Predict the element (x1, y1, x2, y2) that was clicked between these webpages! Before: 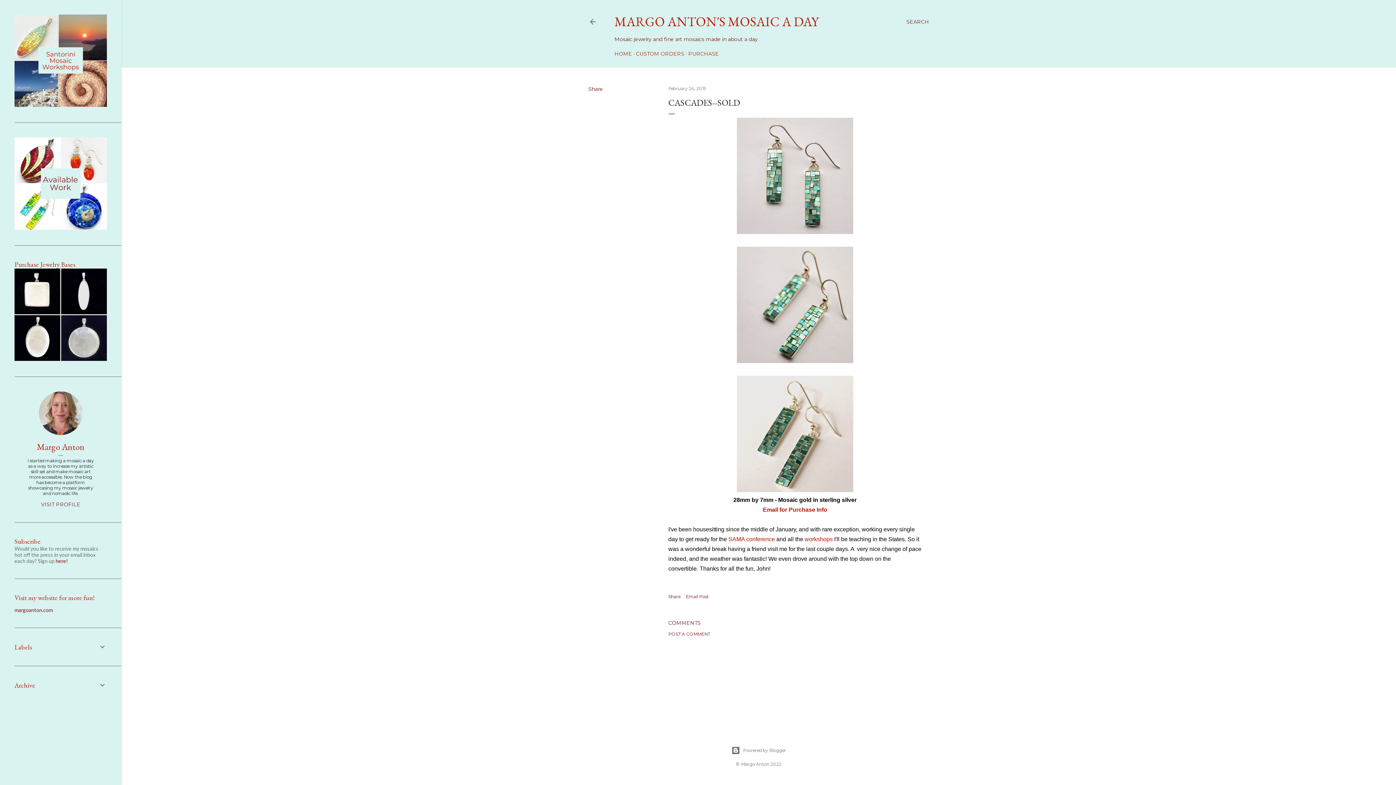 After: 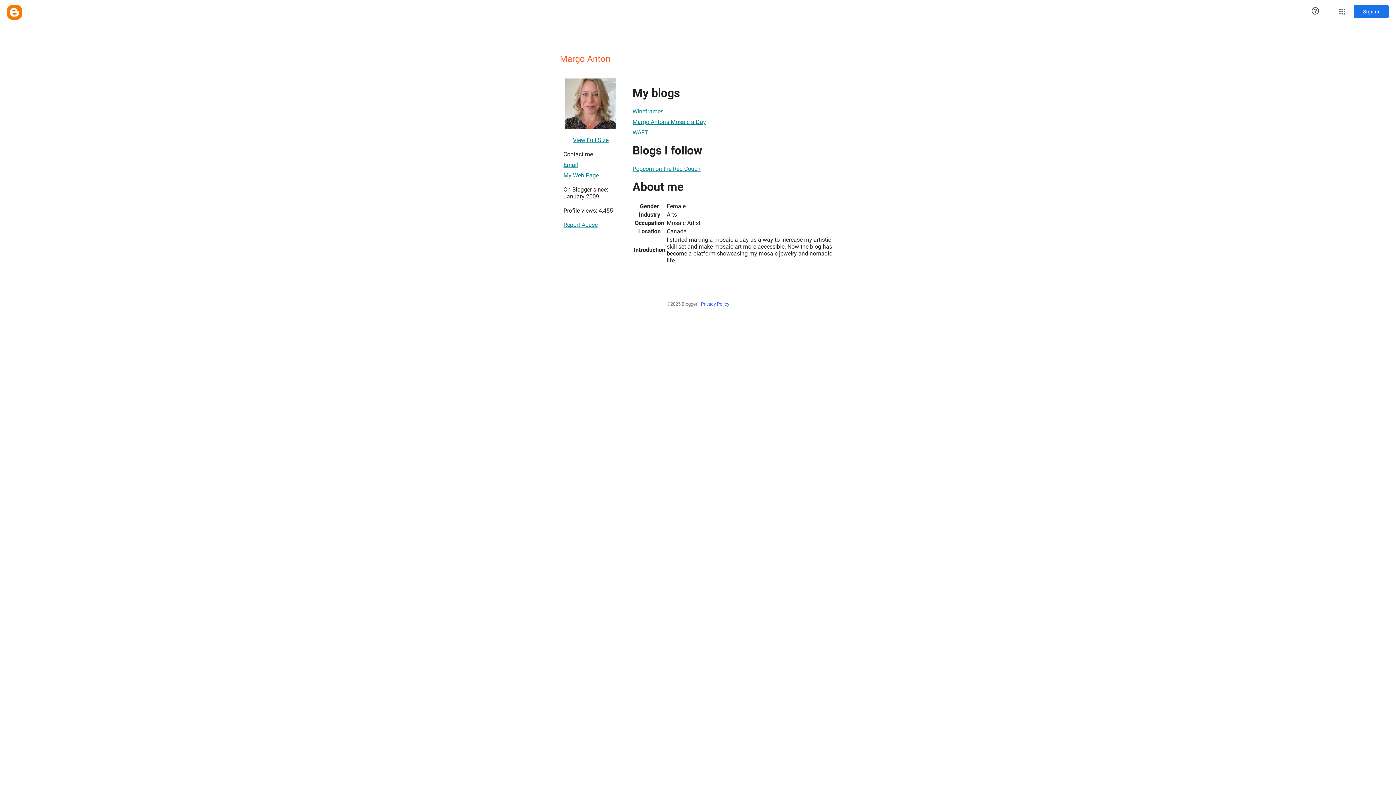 Action: label: Margo Anton bbox: (14, 441, 106, 452)